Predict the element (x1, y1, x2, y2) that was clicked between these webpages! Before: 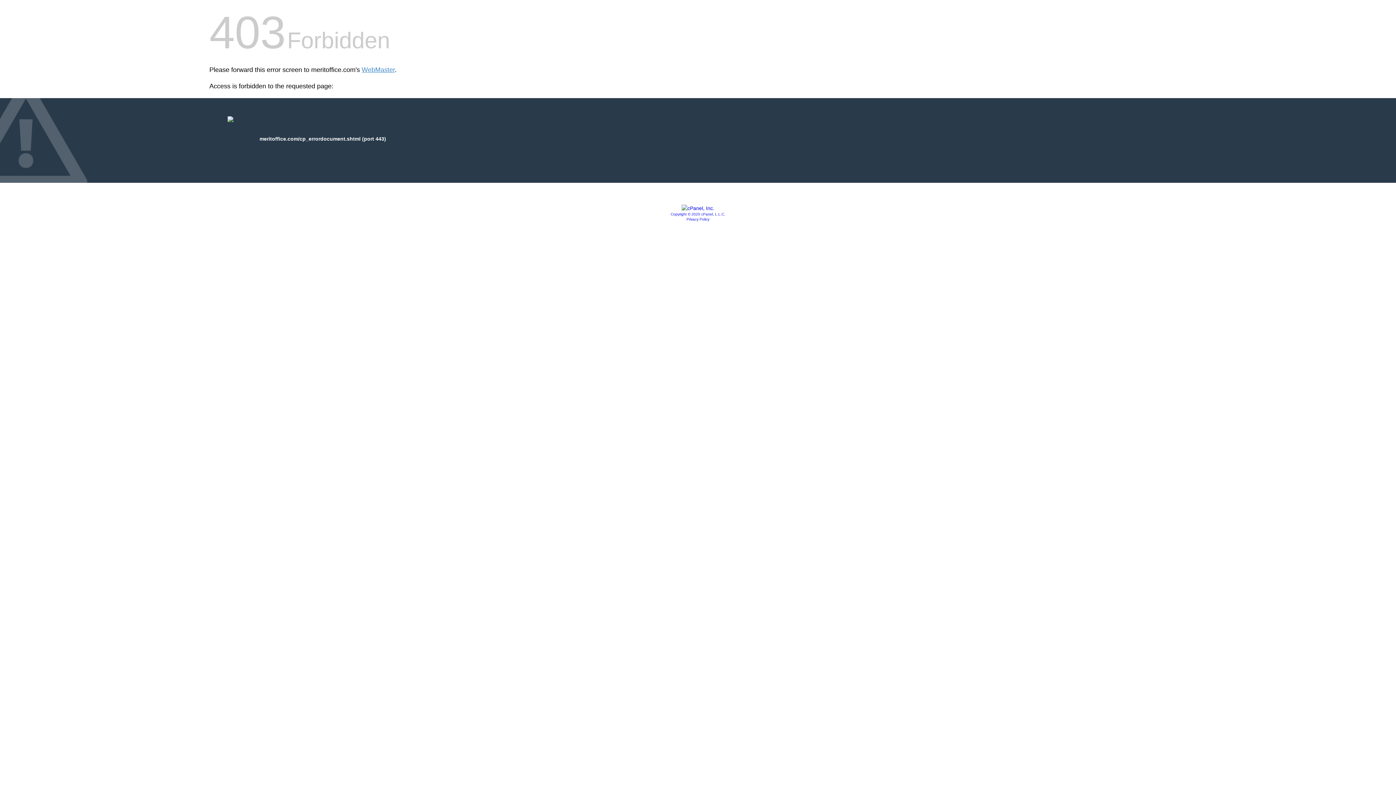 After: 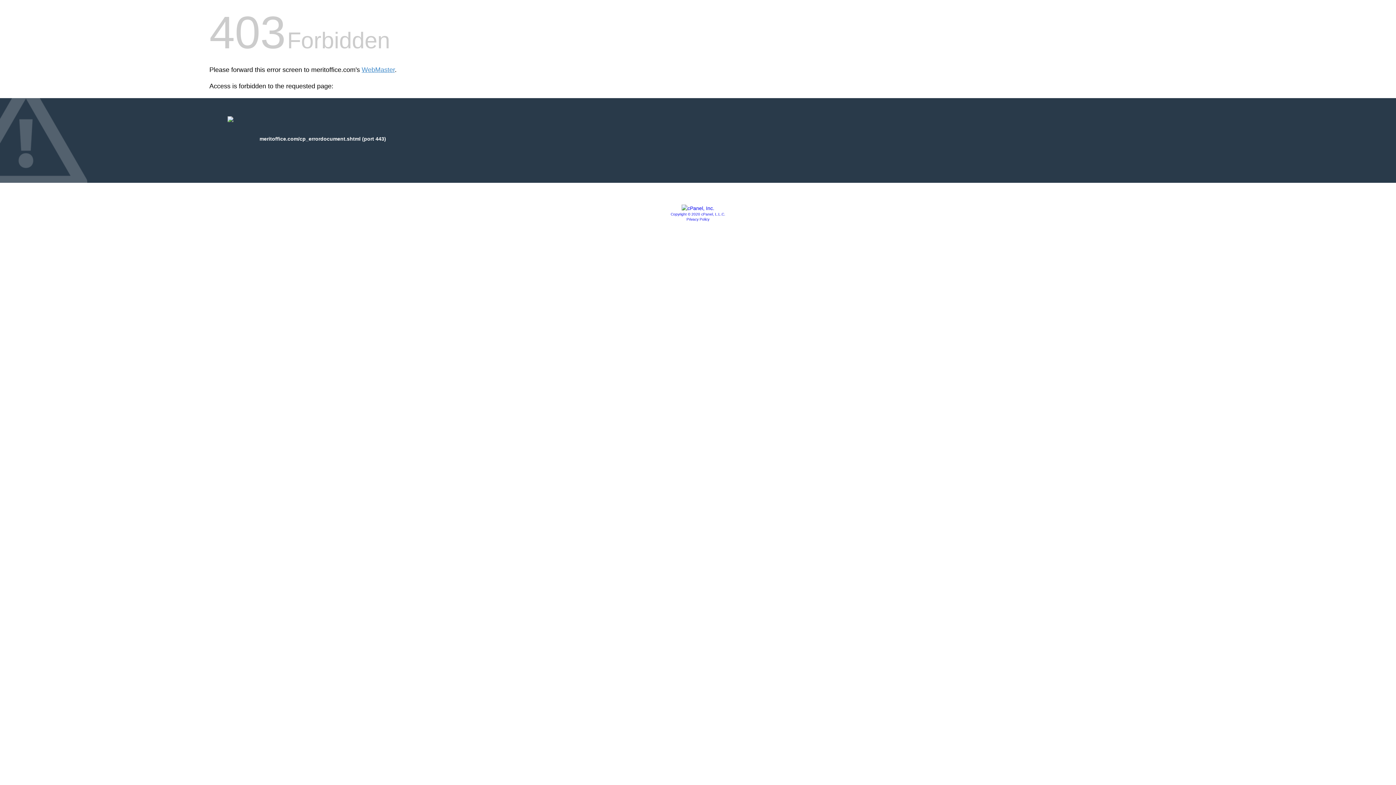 Action: label: Copyright © 2020 cPanel, L.L.C. bbox: (670, 212, 725, 216)